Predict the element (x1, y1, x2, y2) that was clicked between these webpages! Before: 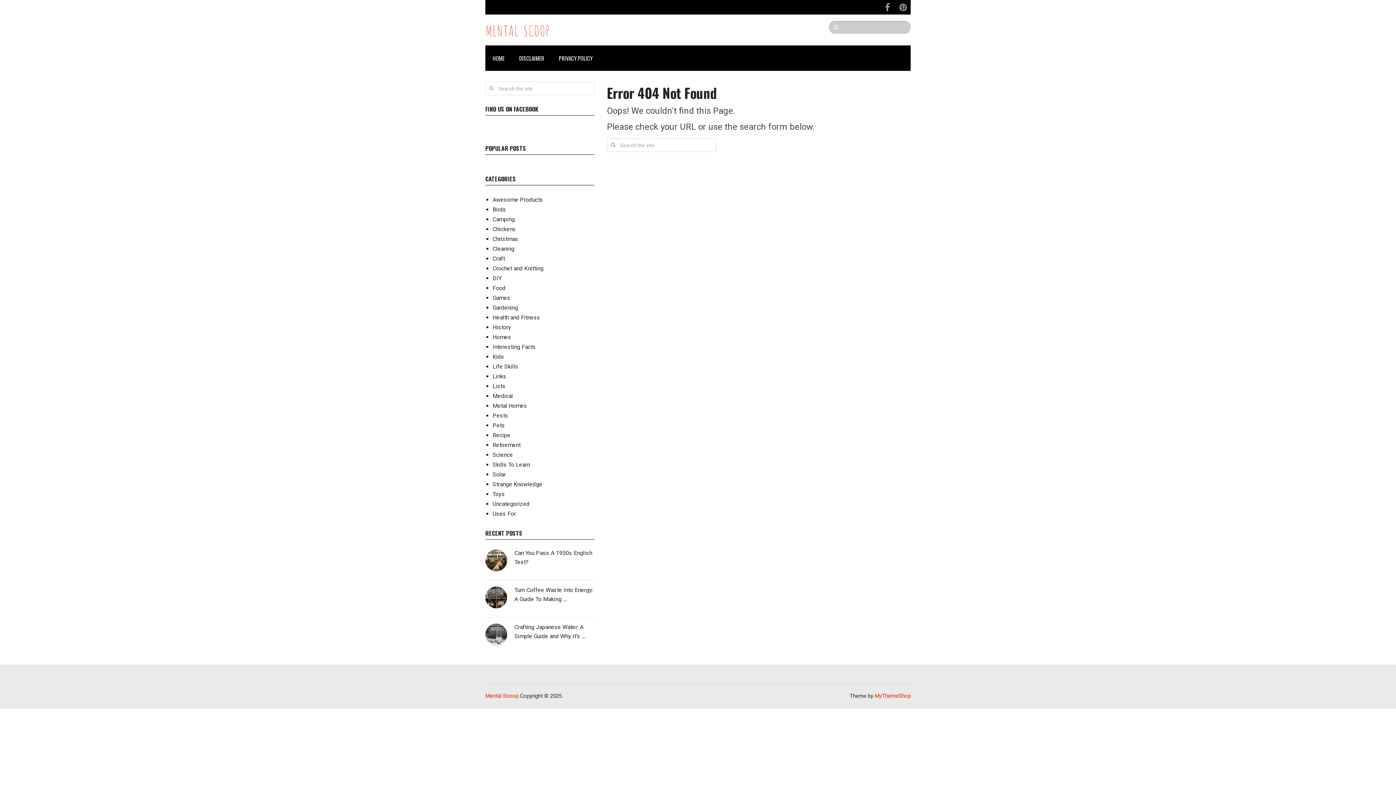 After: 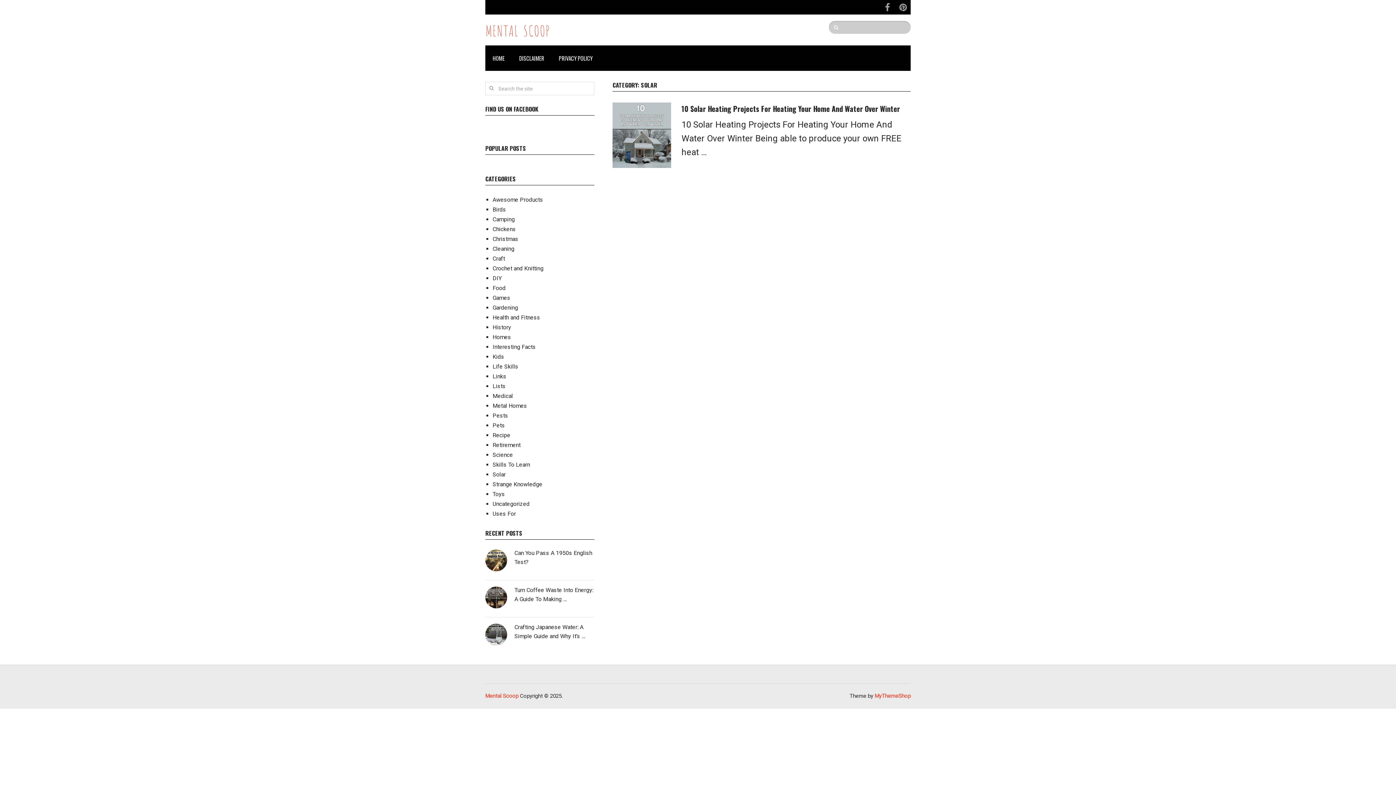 Action: bbox: (492, 471, 505, 478) label: Solar